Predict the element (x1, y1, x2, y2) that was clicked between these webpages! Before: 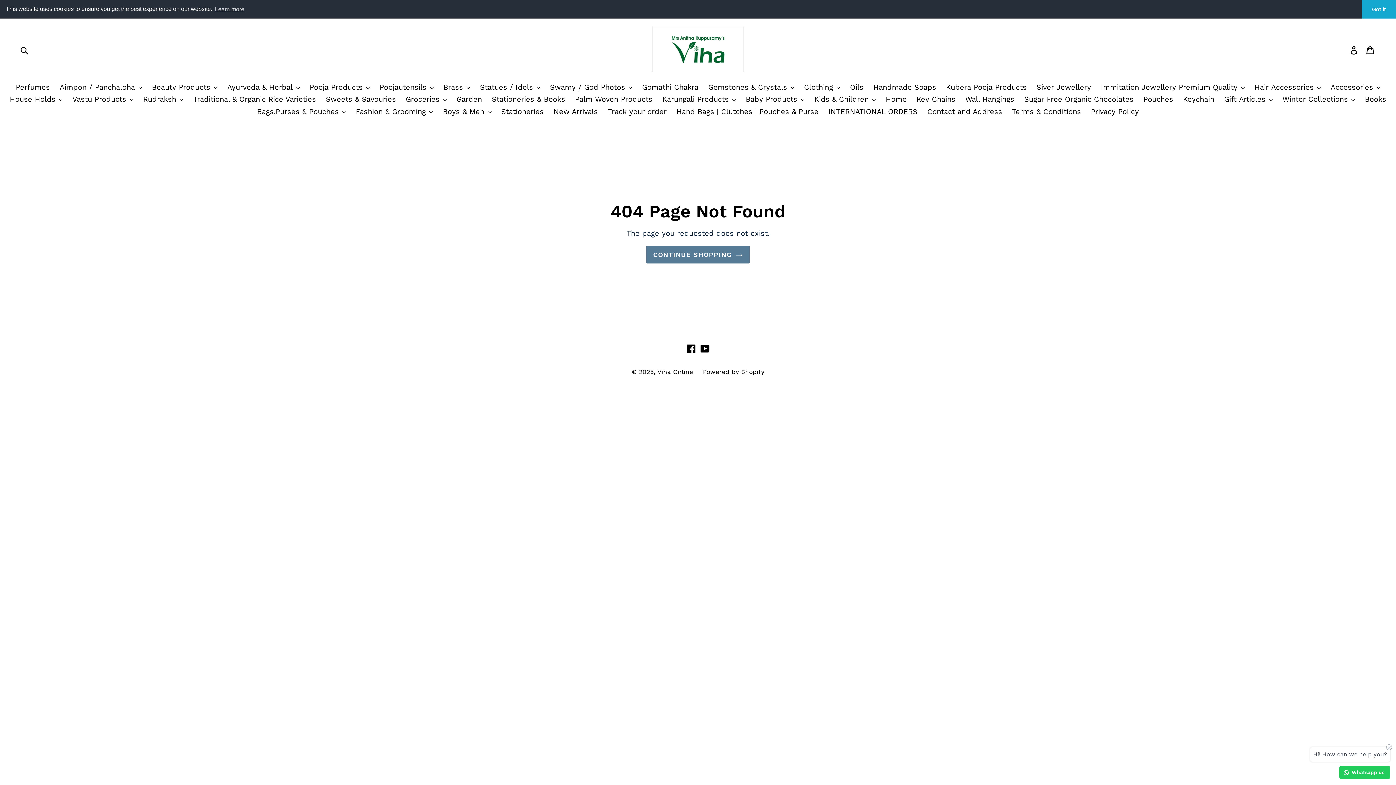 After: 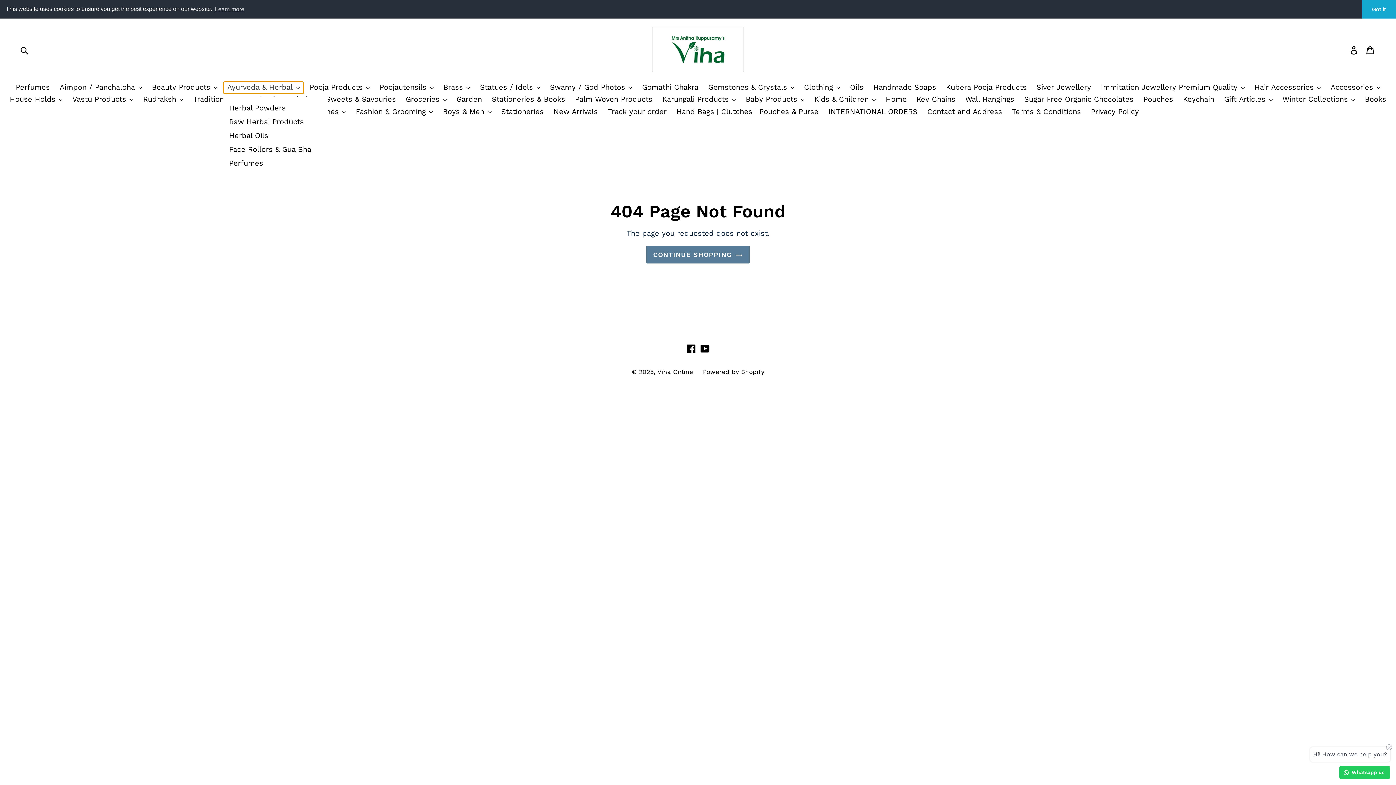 Action: bbox: (223, 81, 303, 93) label: Ayurveda & Herbal 